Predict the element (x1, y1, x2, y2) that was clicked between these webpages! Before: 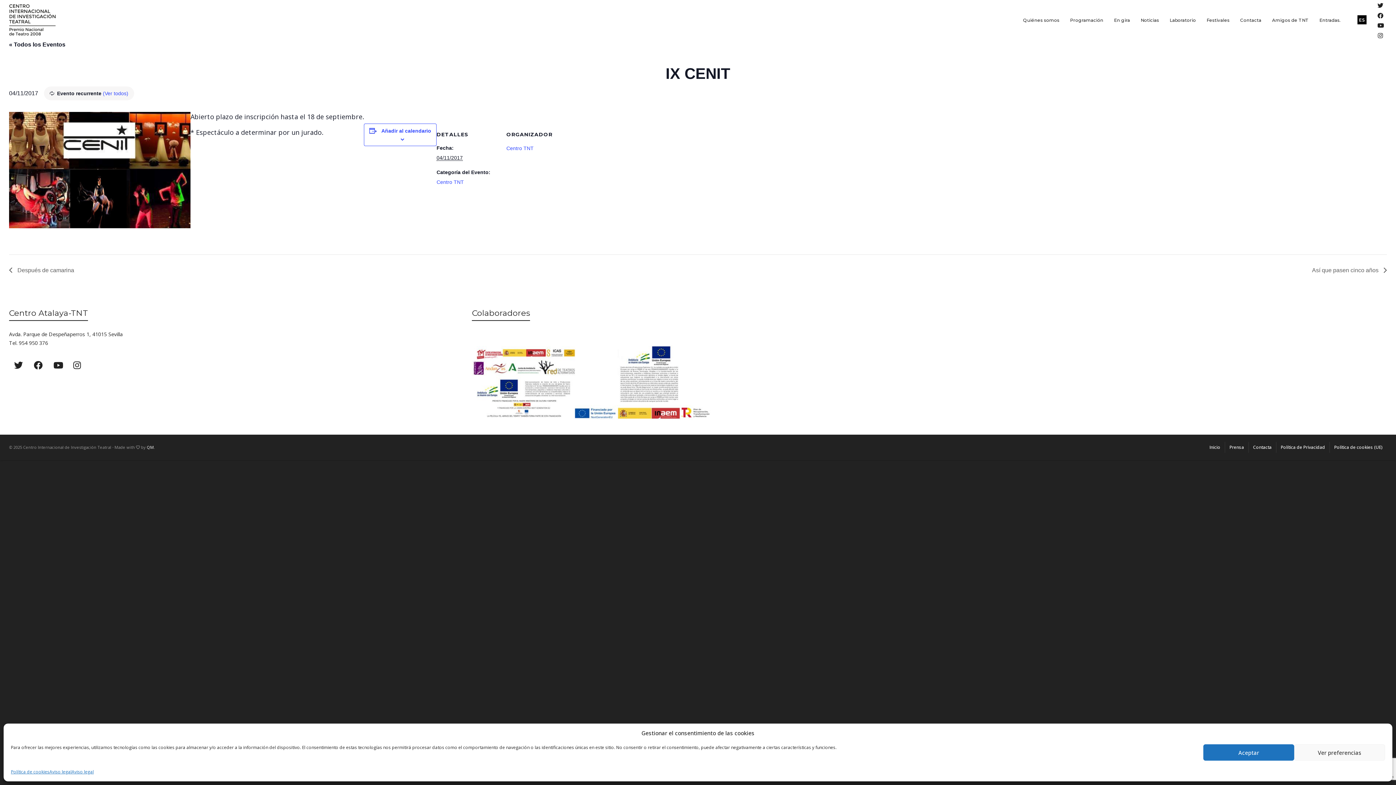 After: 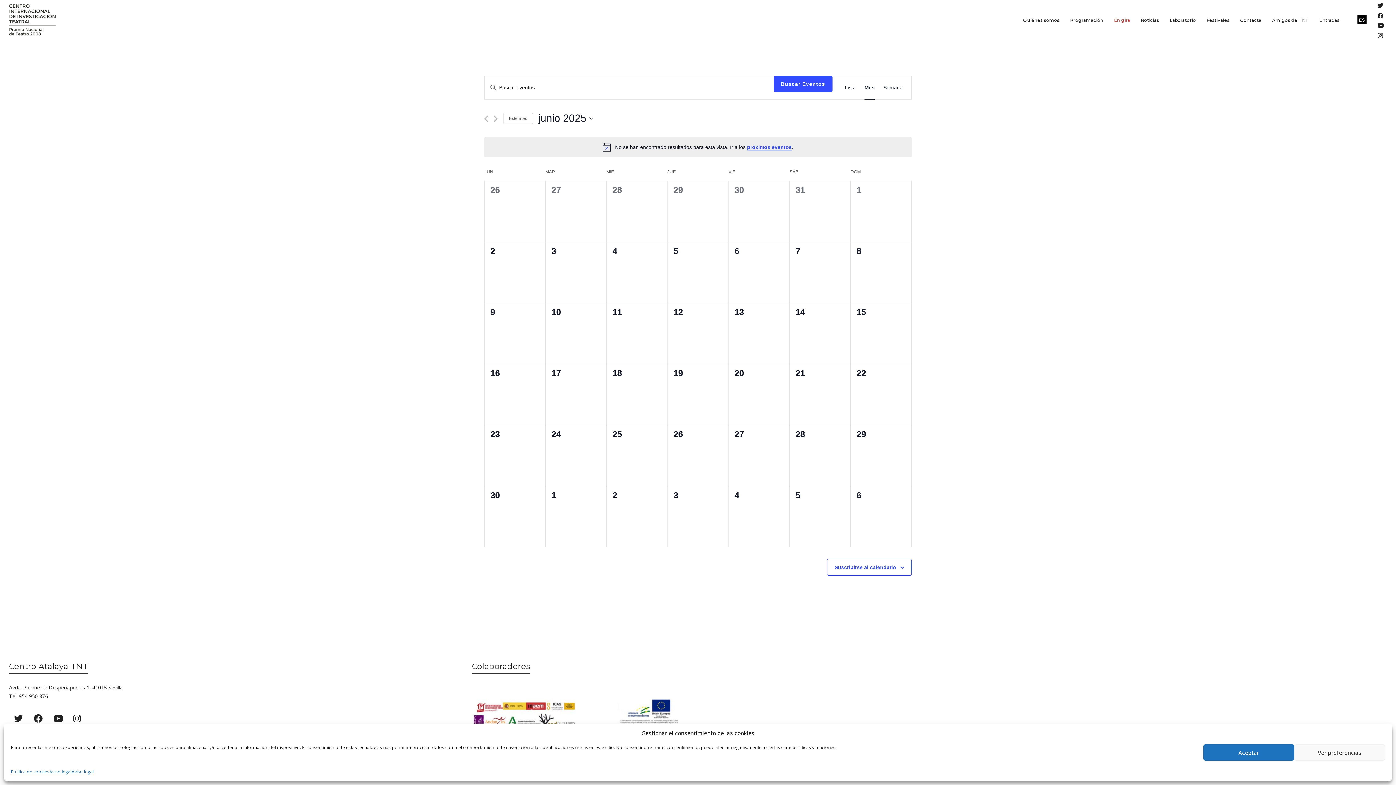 Action: label: « Todos los Eventos bbox: (9, 41, 65, 47)